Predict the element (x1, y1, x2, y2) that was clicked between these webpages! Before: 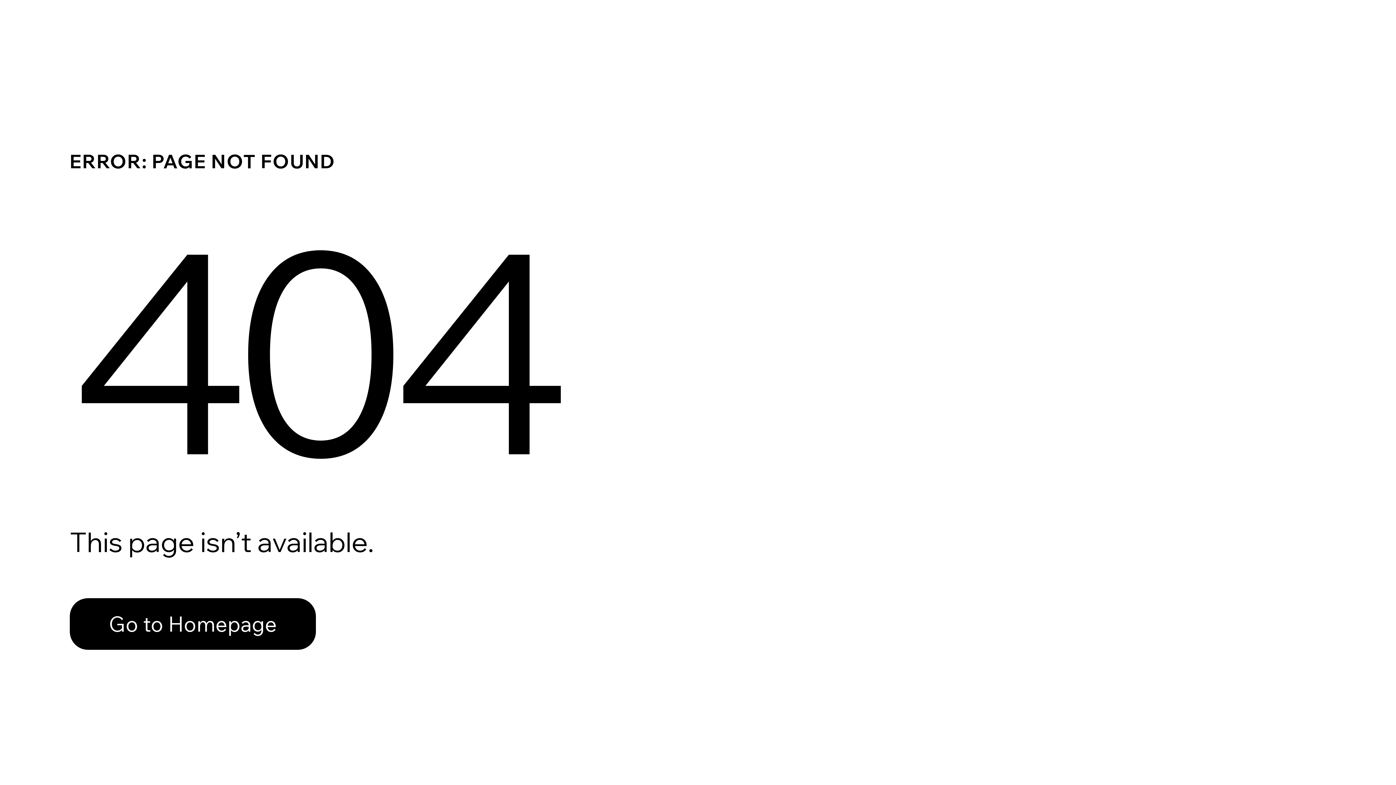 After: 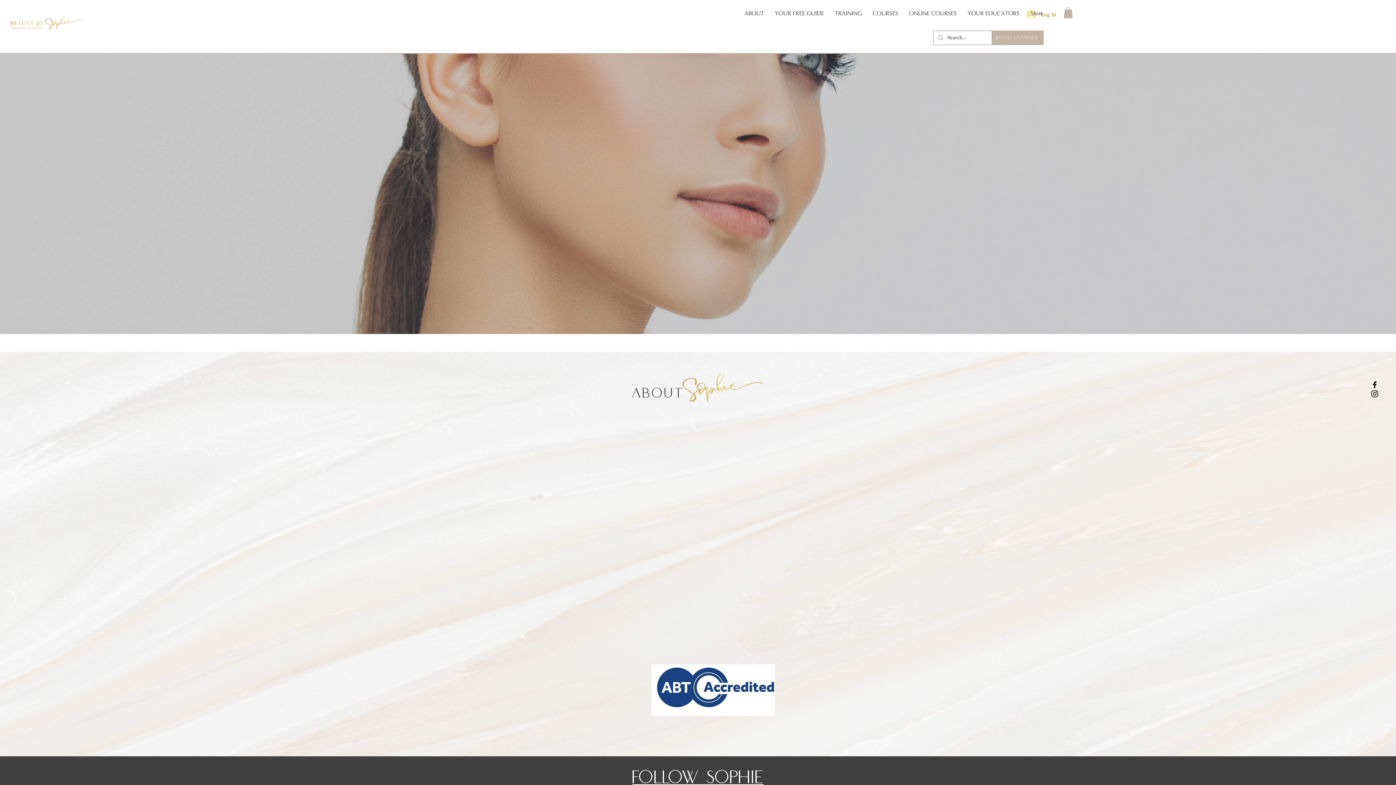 Action: label: Go to Homepage bbox: (69, 582, 768, 659)